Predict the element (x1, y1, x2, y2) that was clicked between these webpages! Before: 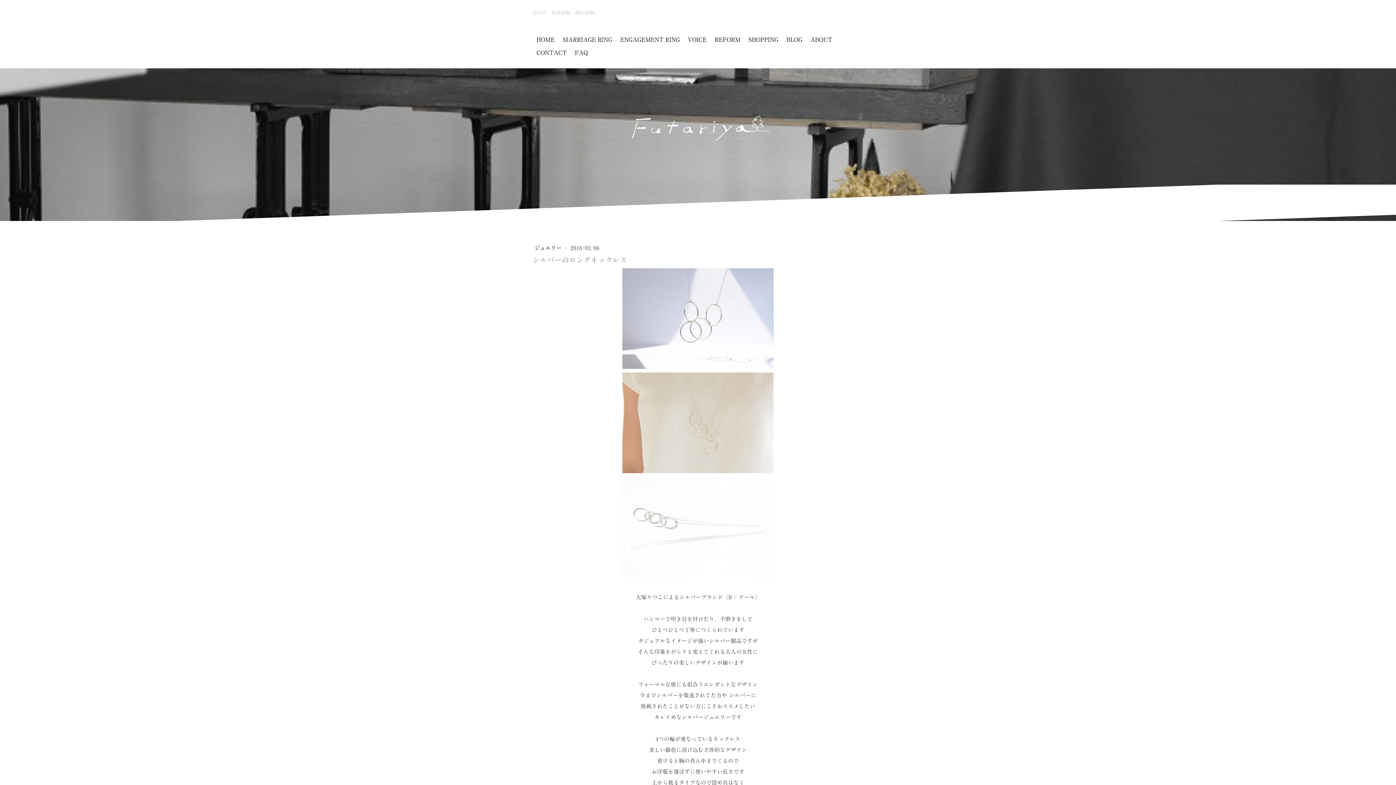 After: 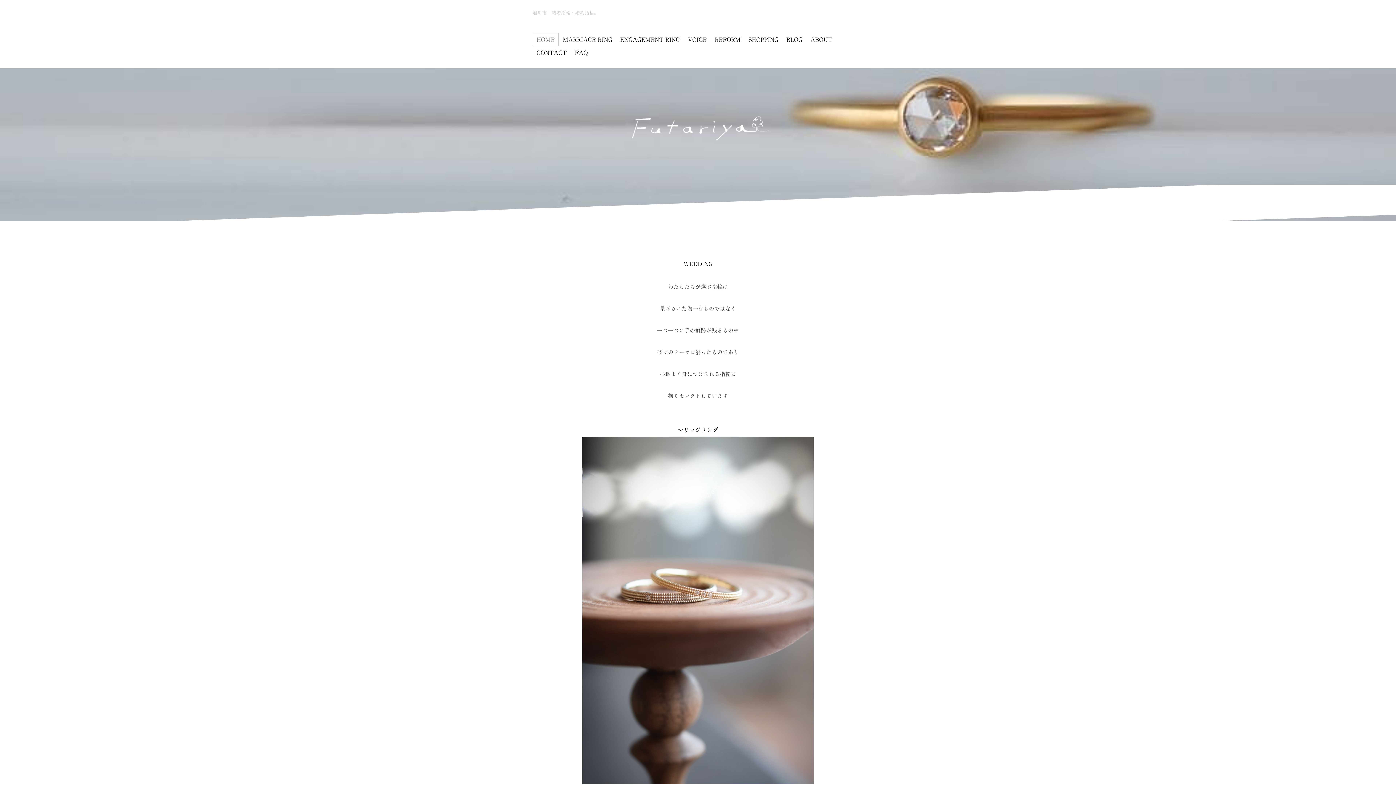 Action: label: HOME bbox: (532, 33, 558, 46)